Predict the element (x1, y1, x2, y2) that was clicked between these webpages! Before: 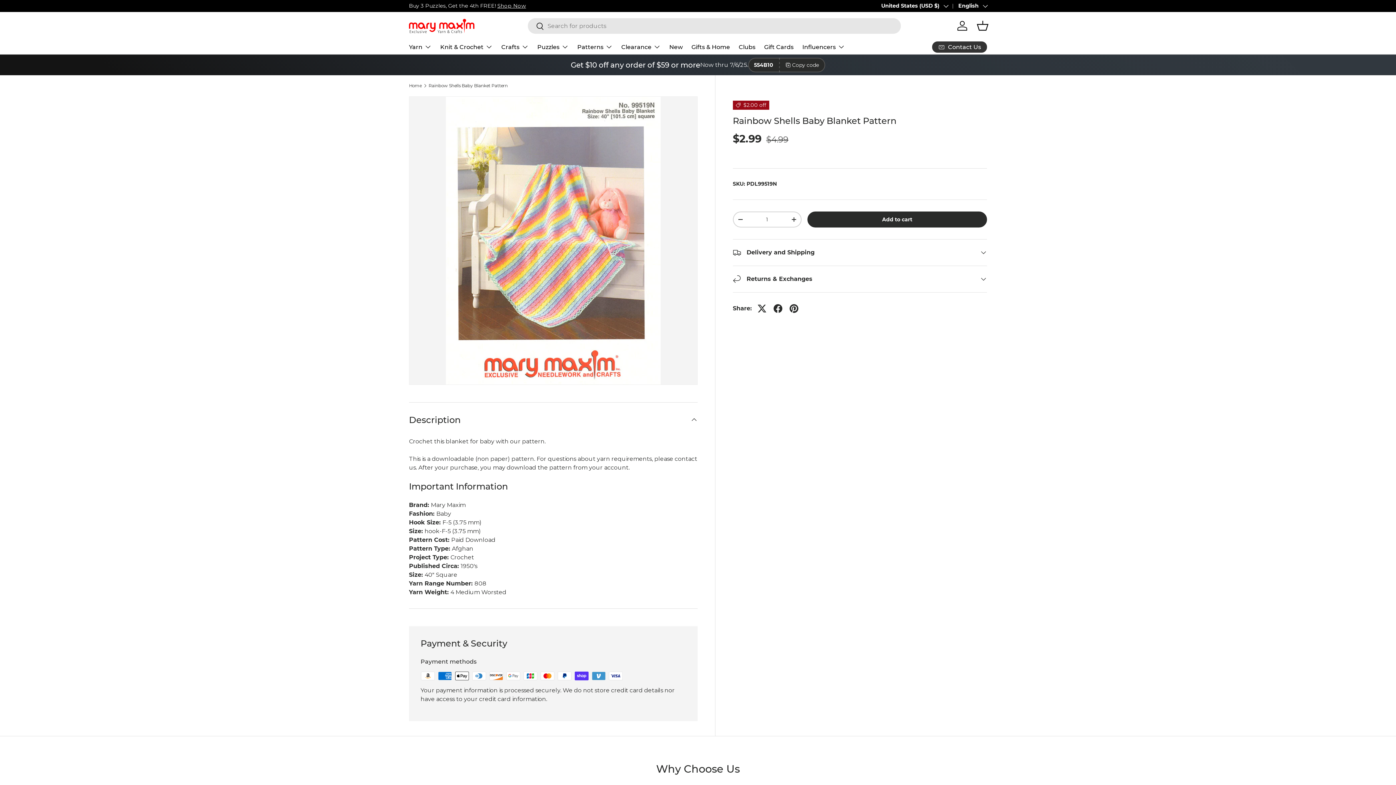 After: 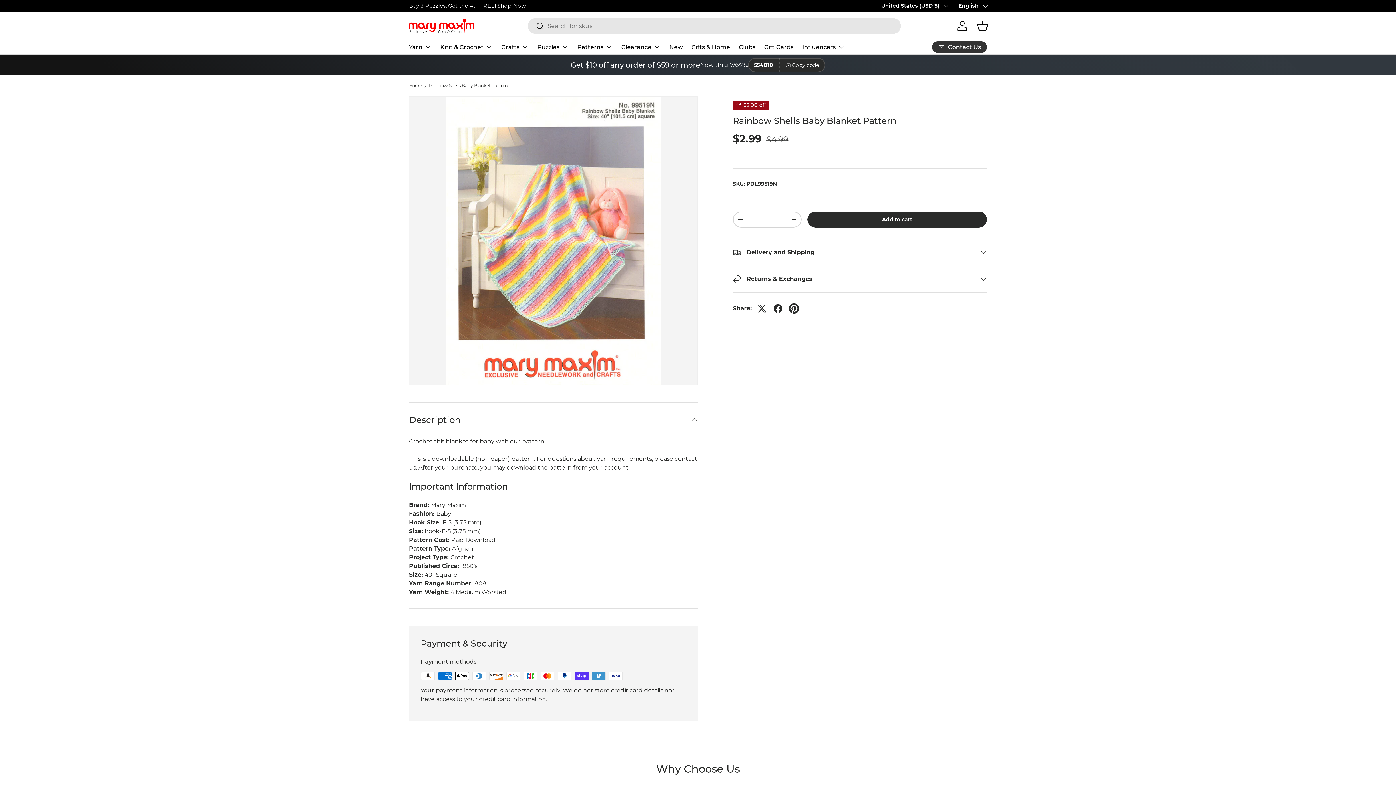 Action: bbox: (786, 300, 802, 316)